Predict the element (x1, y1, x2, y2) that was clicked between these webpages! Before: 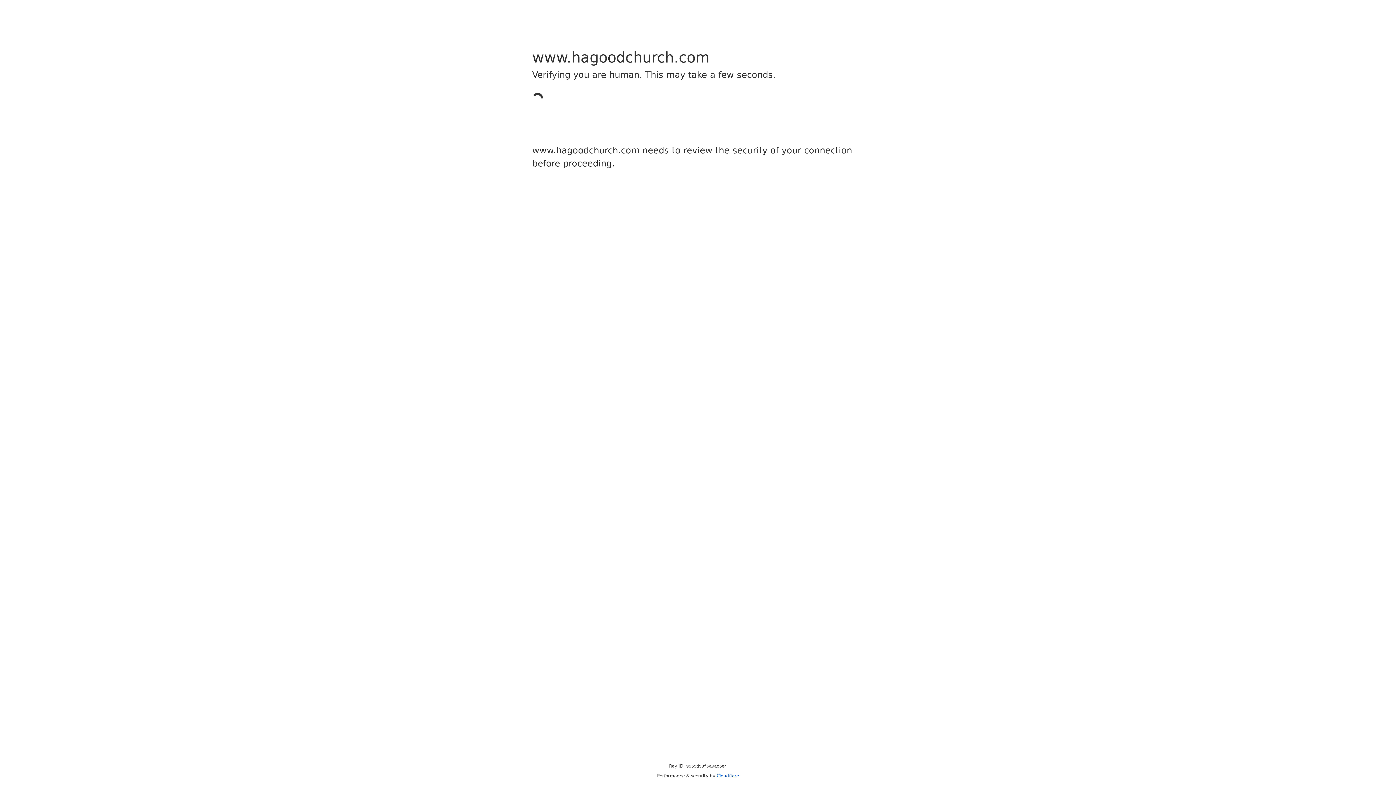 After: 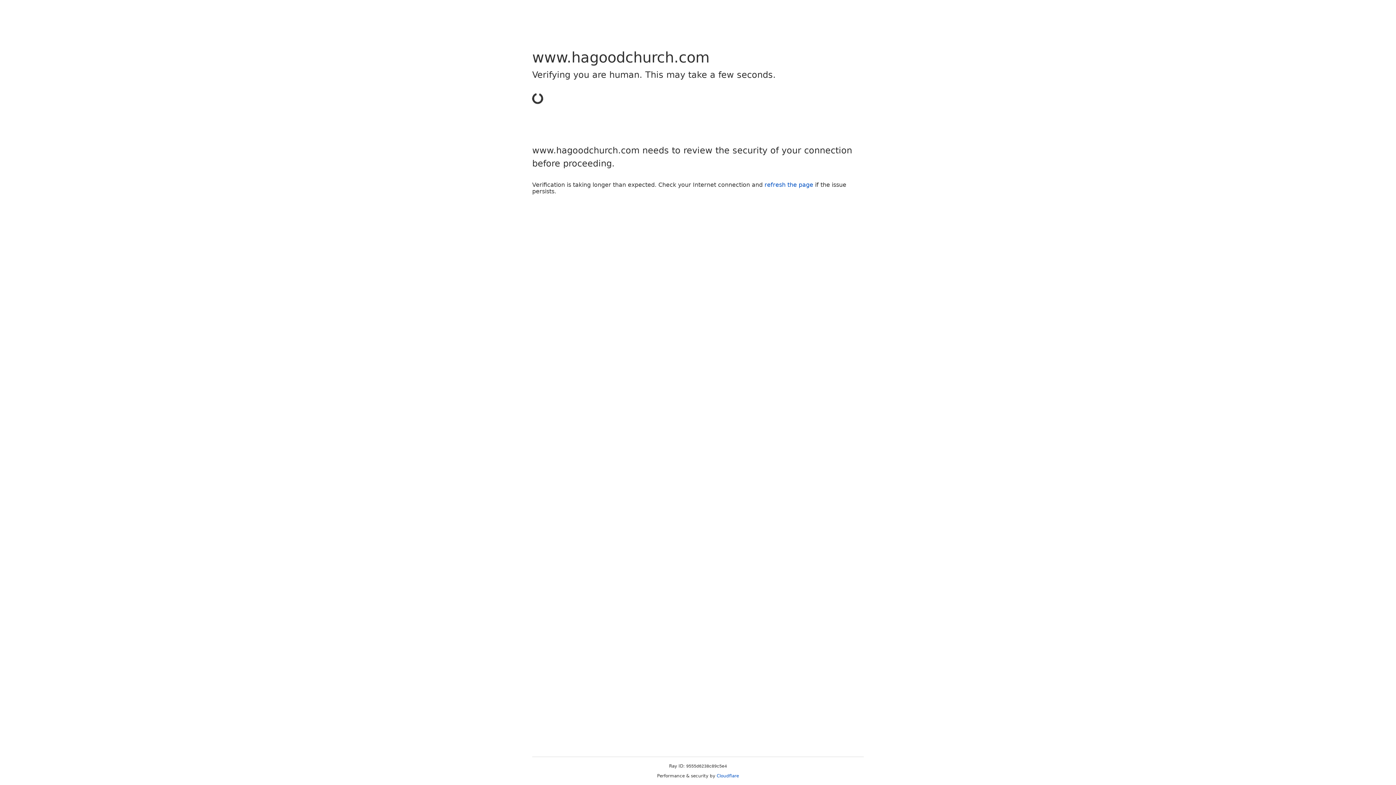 Action: bbox: (716, 773, 739, 778) label: Cloudflare